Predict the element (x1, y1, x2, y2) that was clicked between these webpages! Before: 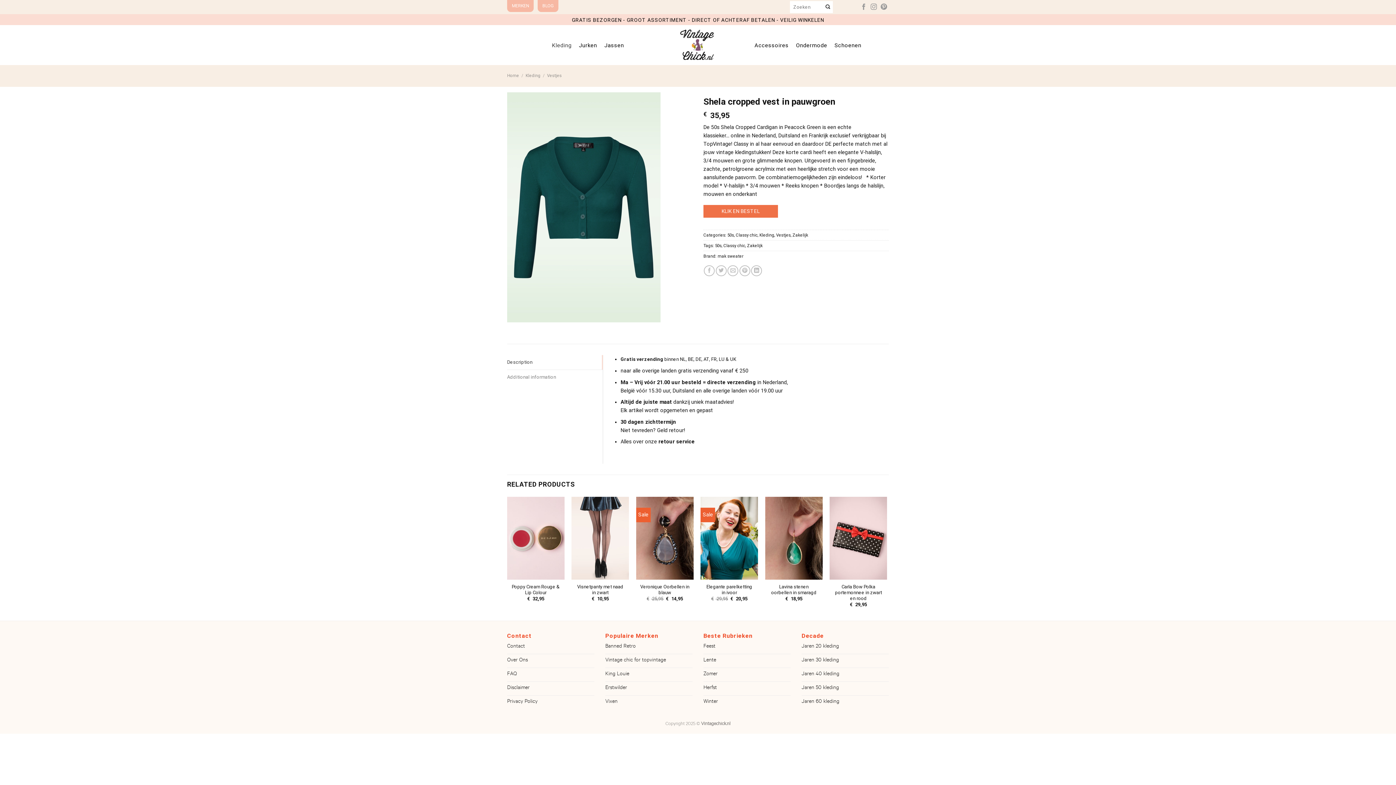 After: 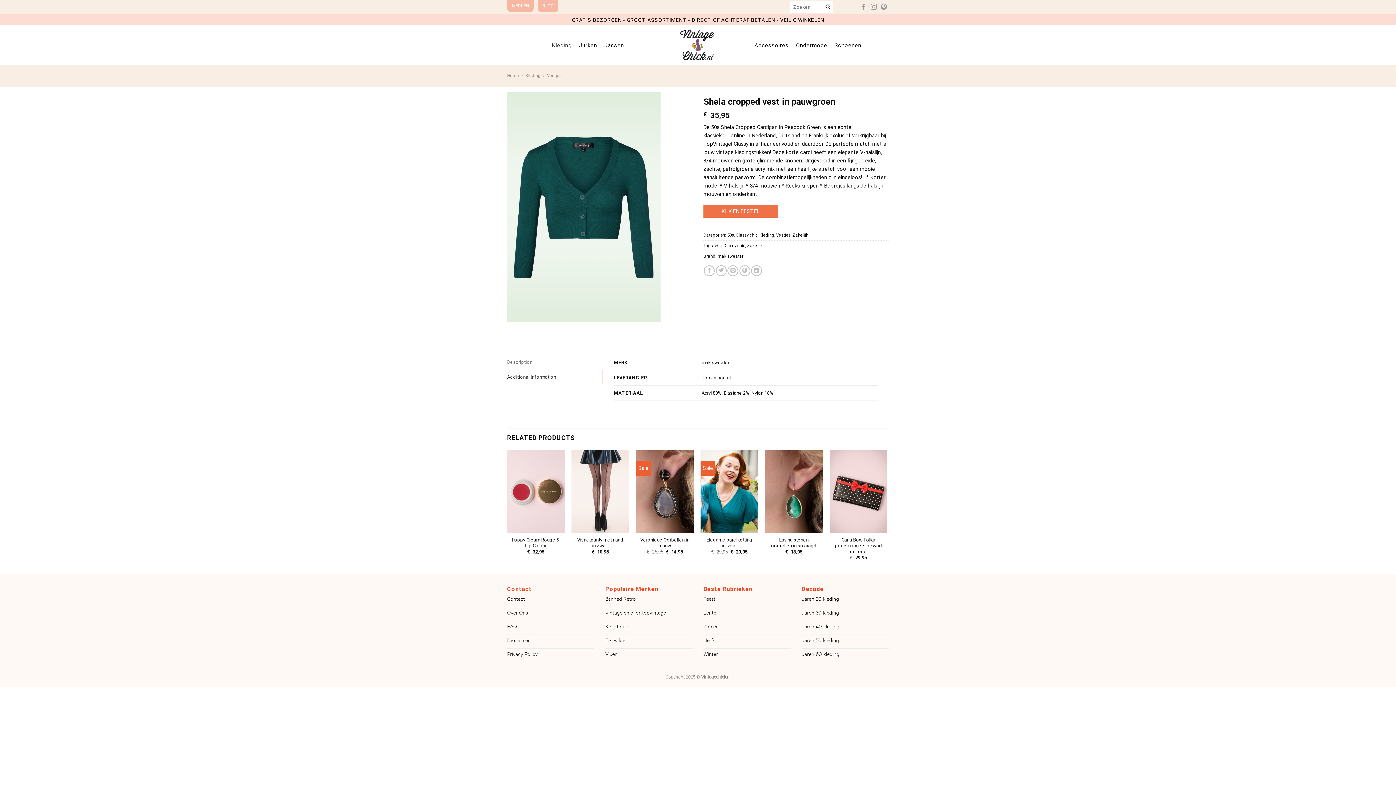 Action: label: Additional information bbox: (507, 370, 602, 384)